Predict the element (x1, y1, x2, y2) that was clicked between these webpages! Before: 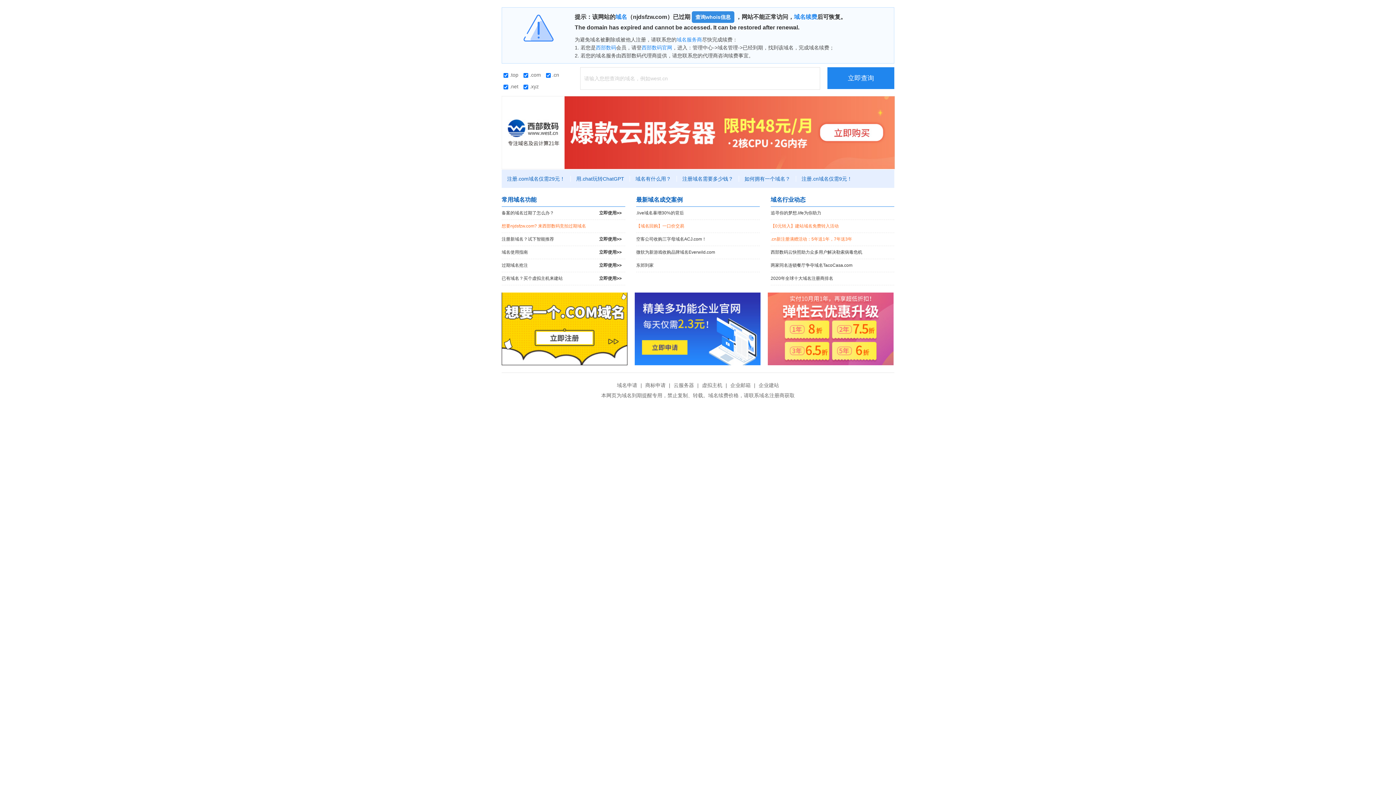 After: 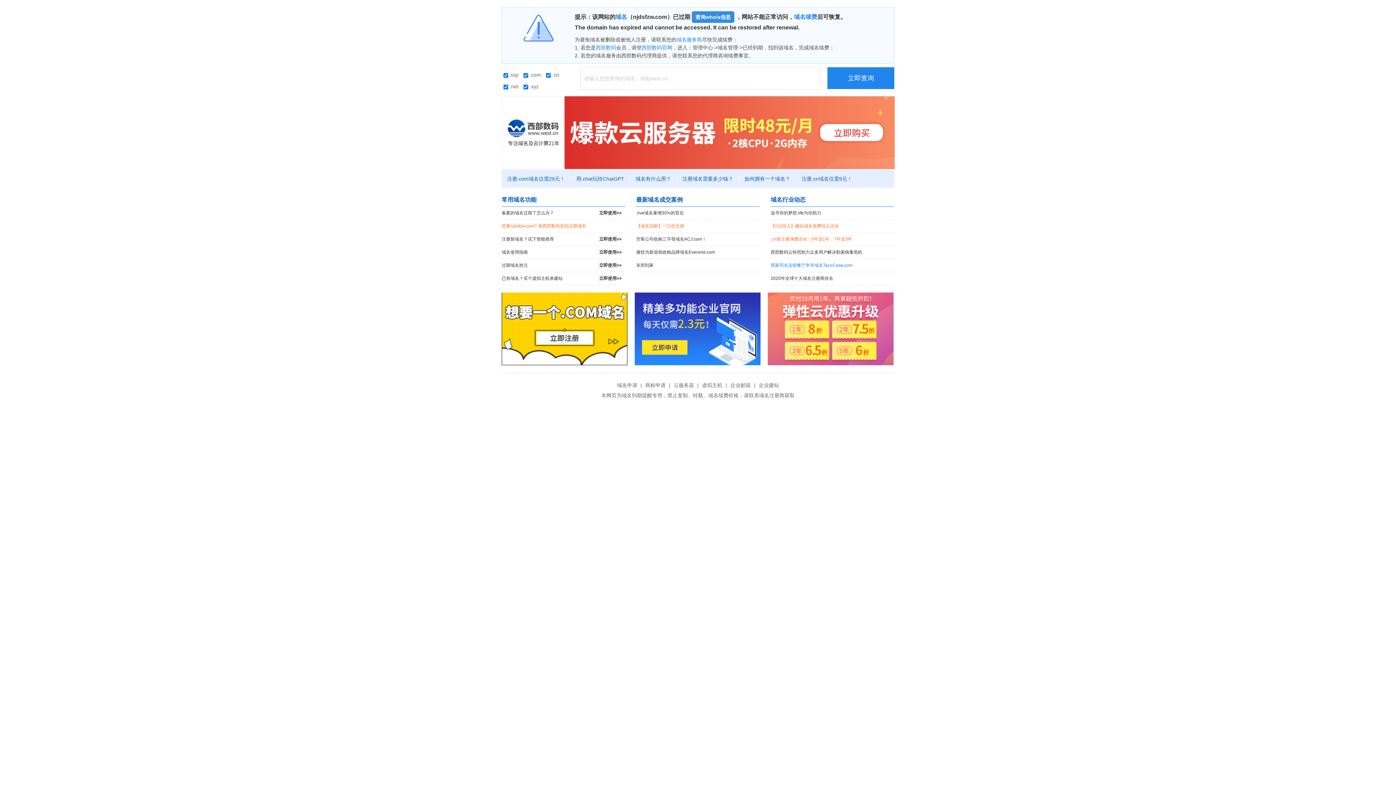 Action: bbox: (770, 259, 894, 272) label: 两家同名连锁餐厅争夺域名TacoCasa.com